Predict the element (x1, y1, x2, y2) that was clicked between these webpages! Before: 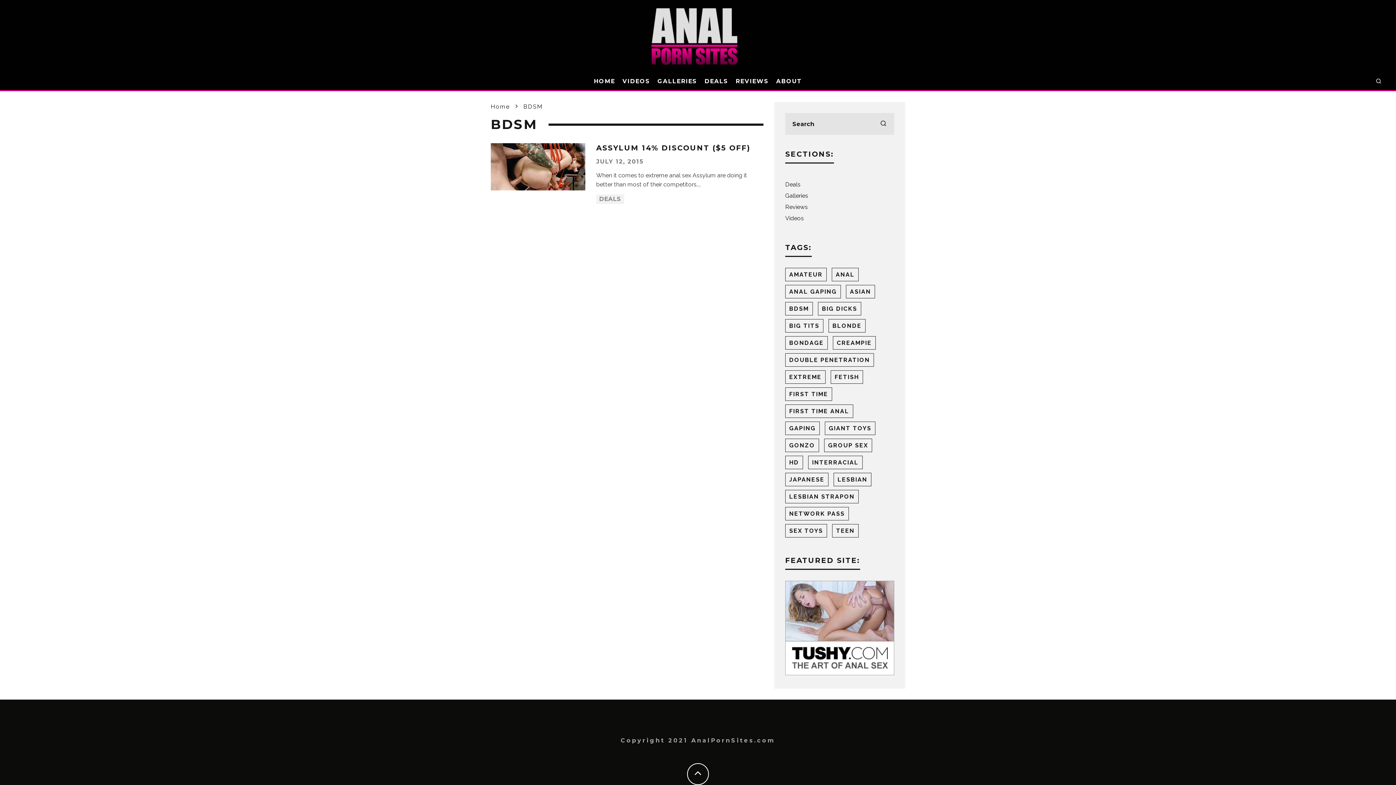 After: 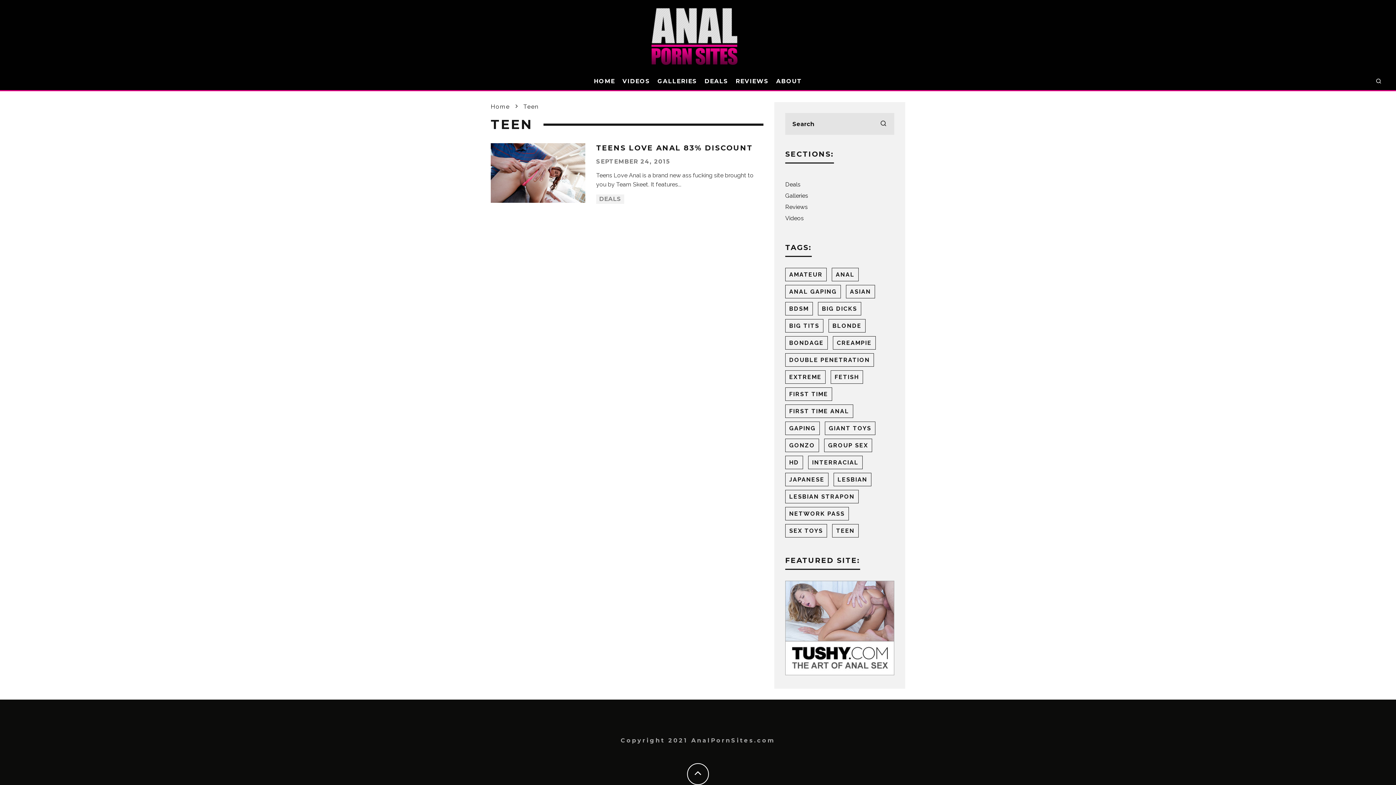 Action: bbox: (832, 524, 858, 537) label: Teen (1 item)